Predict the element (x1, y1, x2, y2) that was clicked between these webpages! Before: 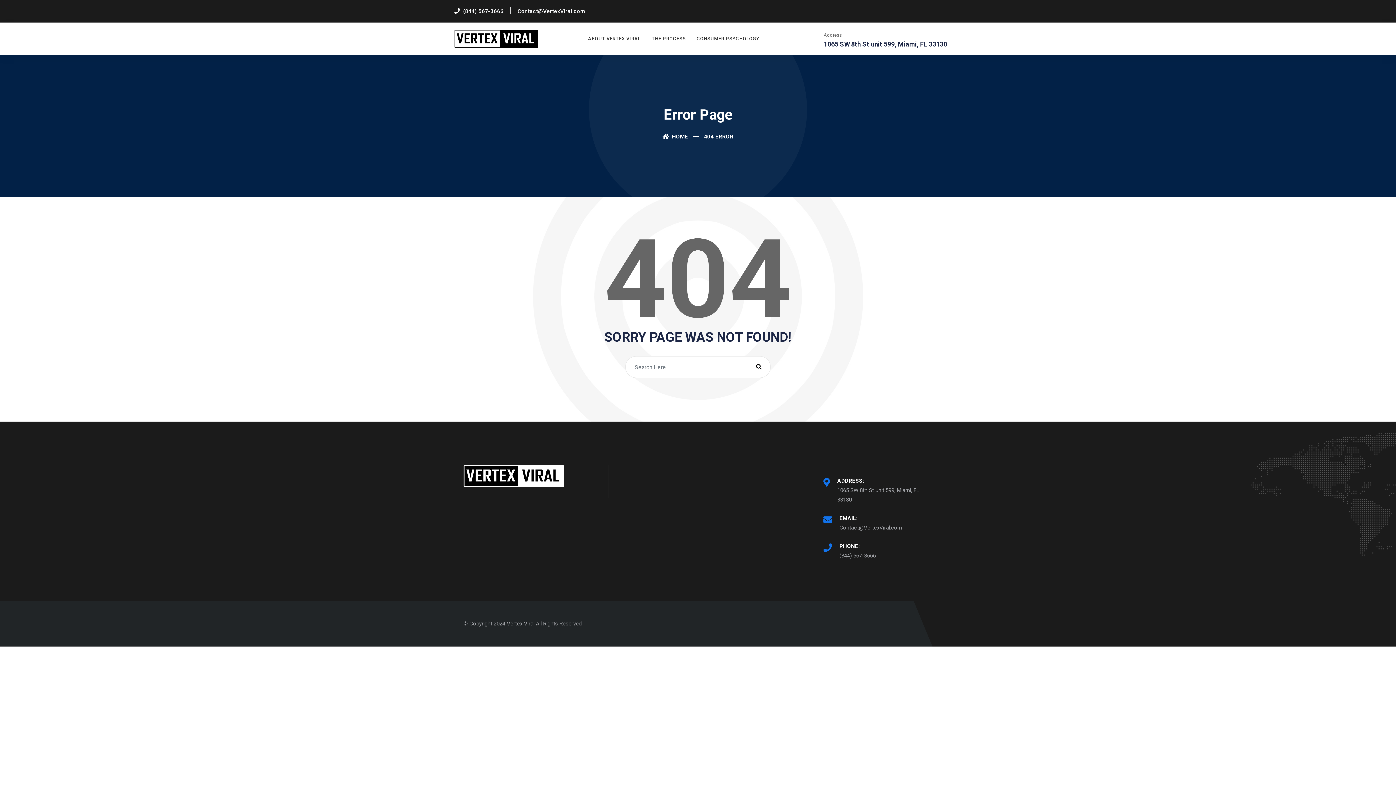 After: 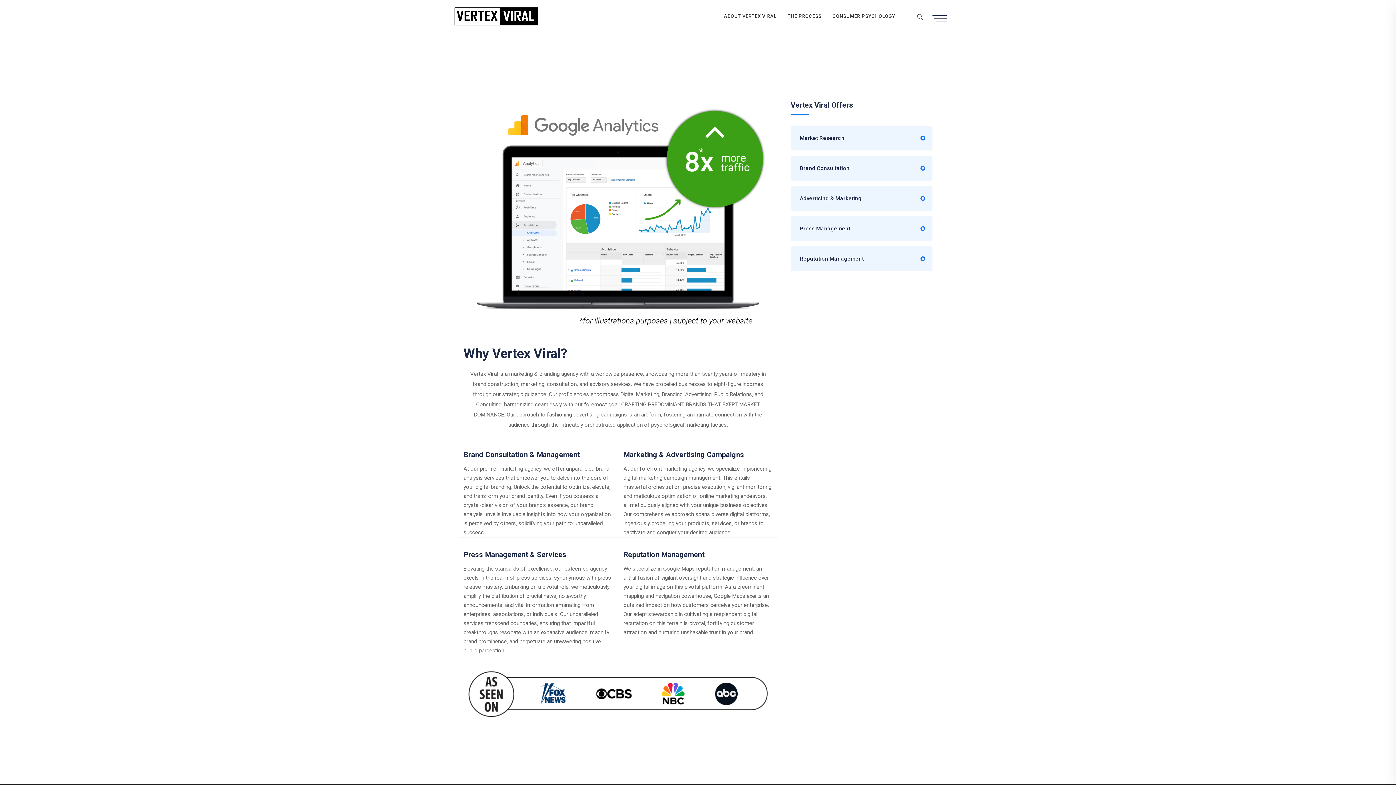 Action: label: ABOUT VERTEX VIRAL bbox: (582, 22, 646, 55)